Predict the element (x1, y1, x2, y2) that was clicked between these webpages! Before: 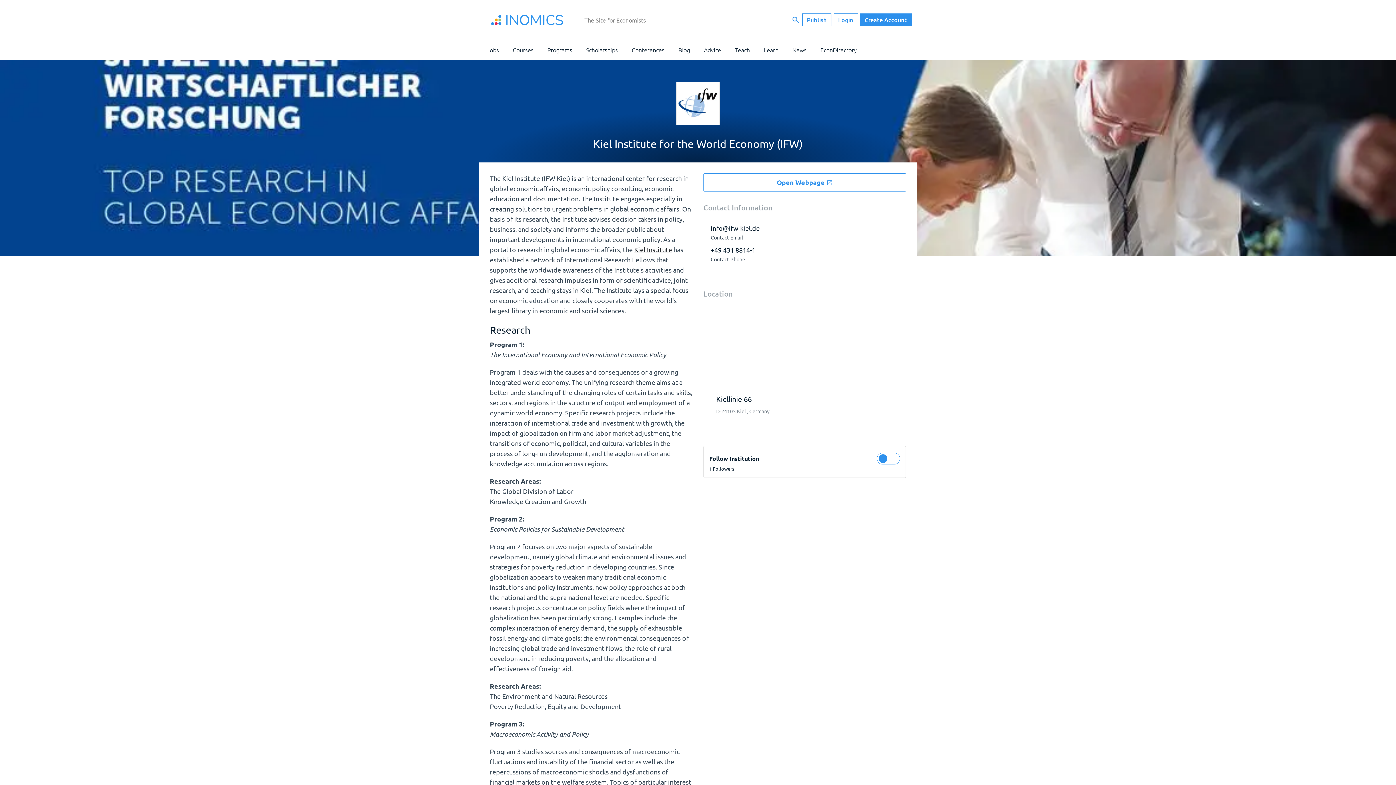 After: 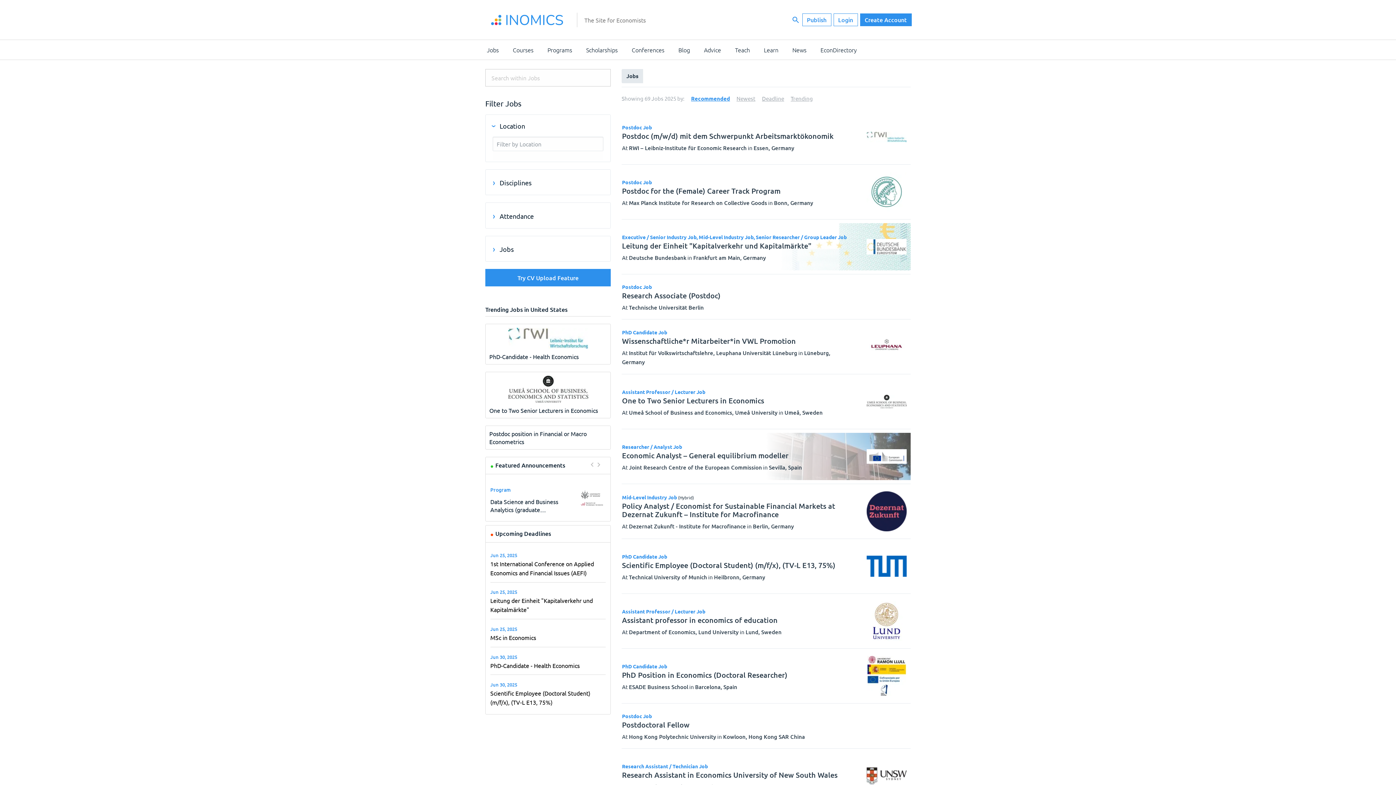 Action: label: Jobs bbox: (480, 40, 505, 59)